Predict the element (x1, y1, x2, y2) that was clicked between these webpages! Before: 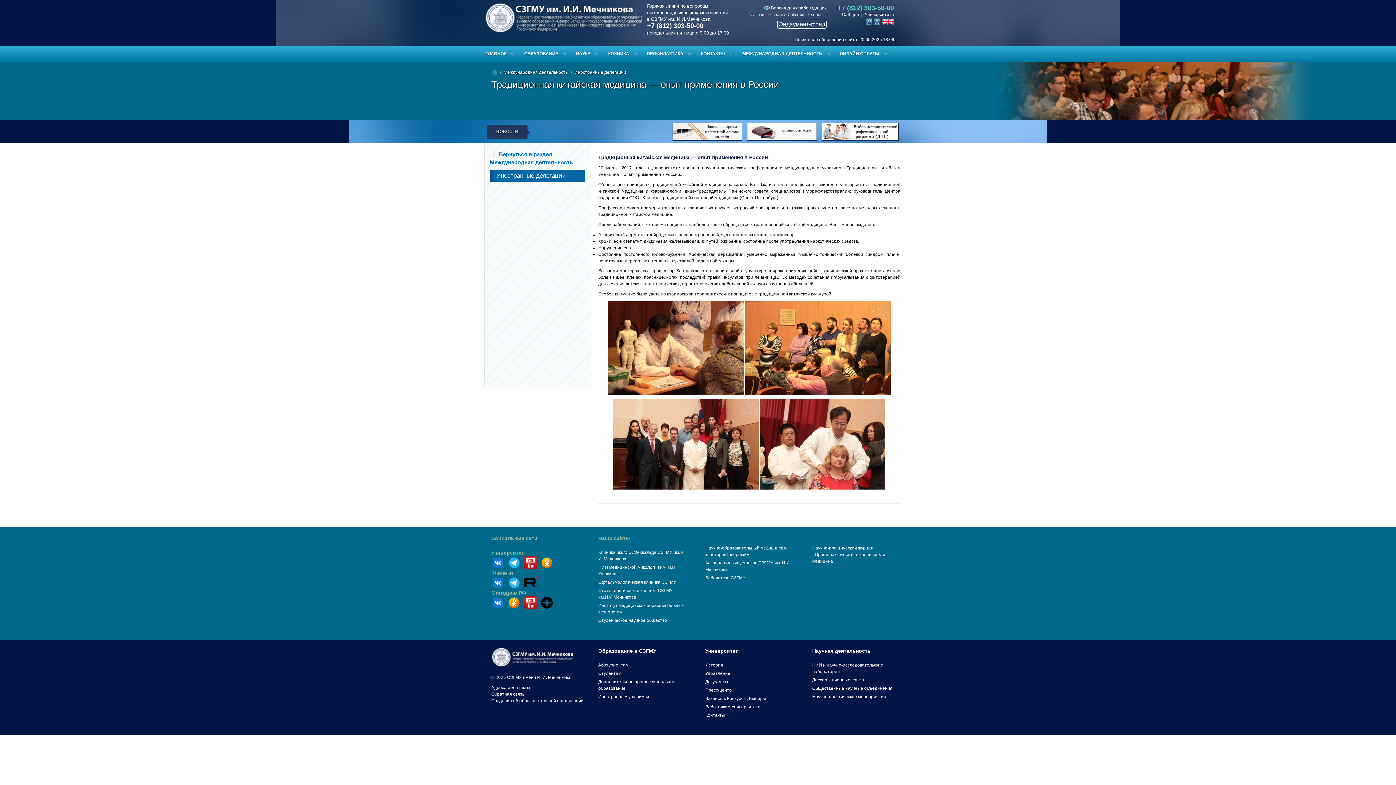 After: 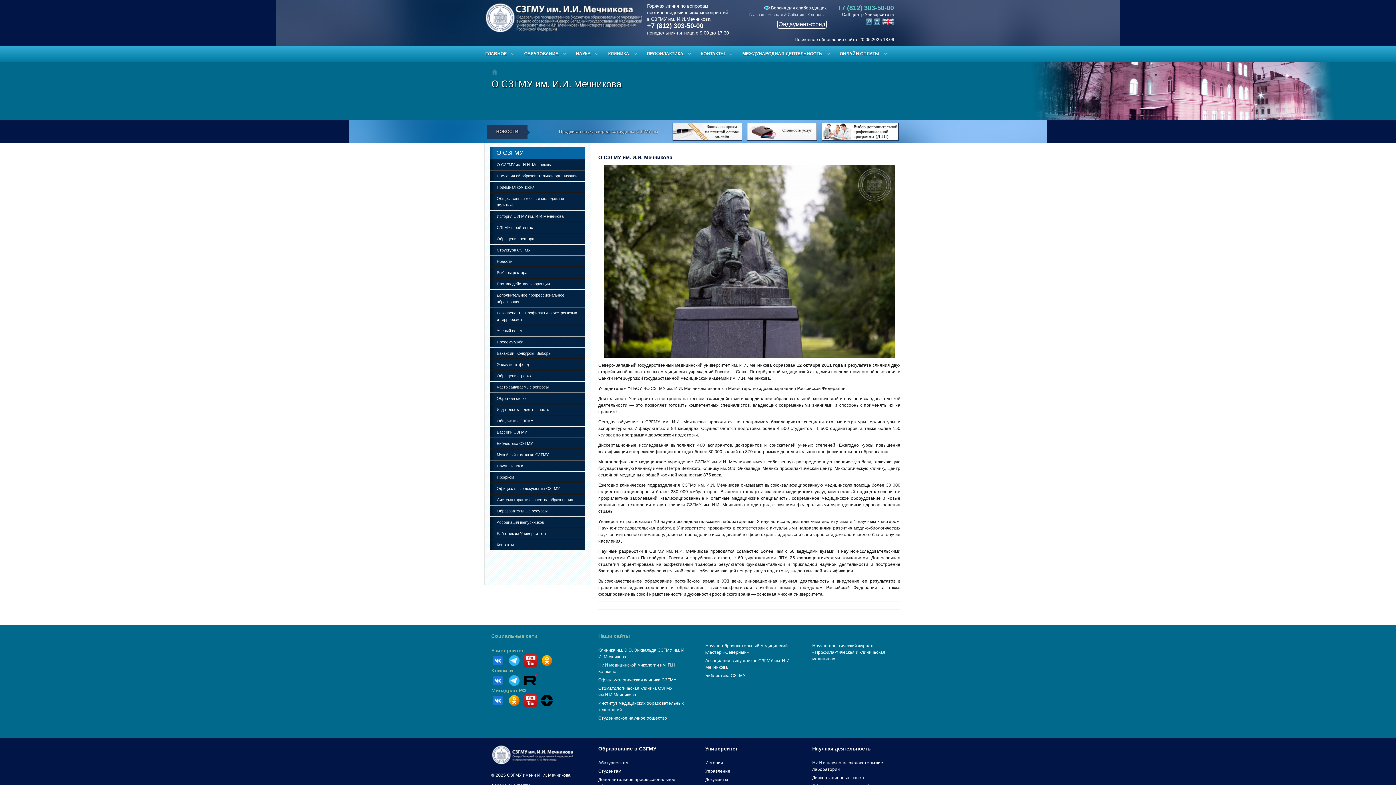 Action: label: Университет bbox: (705, 648, 738, 654)